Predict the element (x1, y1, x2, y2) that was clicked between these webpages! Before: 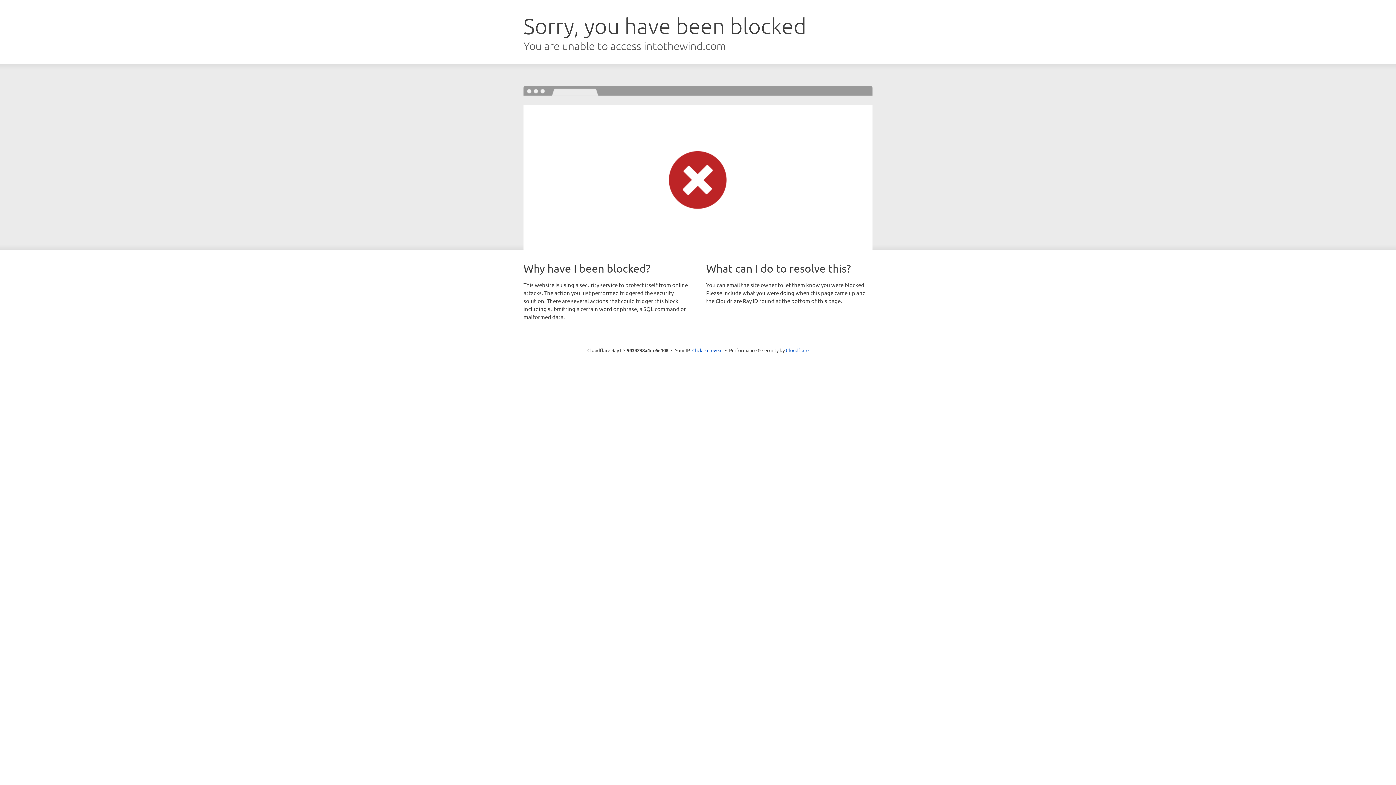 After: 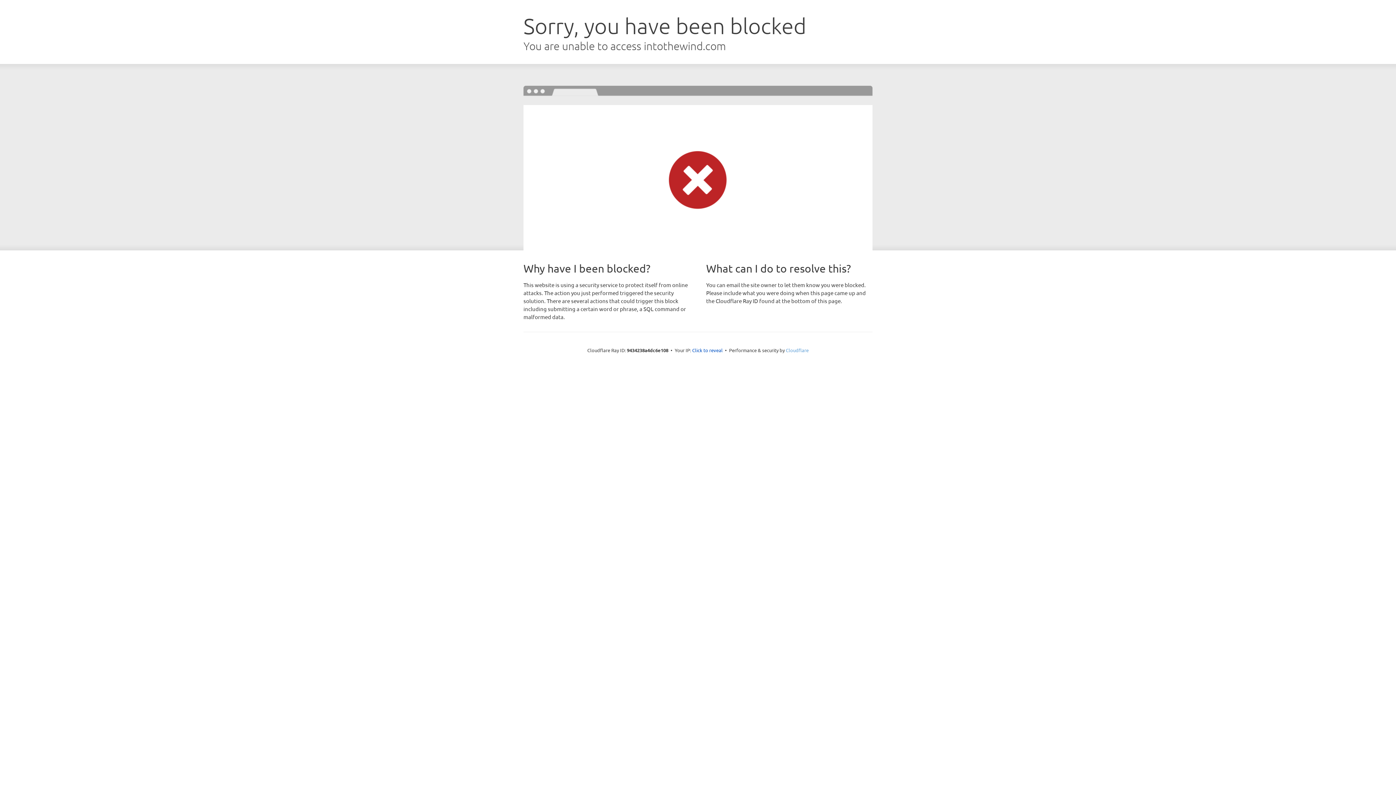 Action: label: Cloudflare bbox: (786, 347, 808, 353)